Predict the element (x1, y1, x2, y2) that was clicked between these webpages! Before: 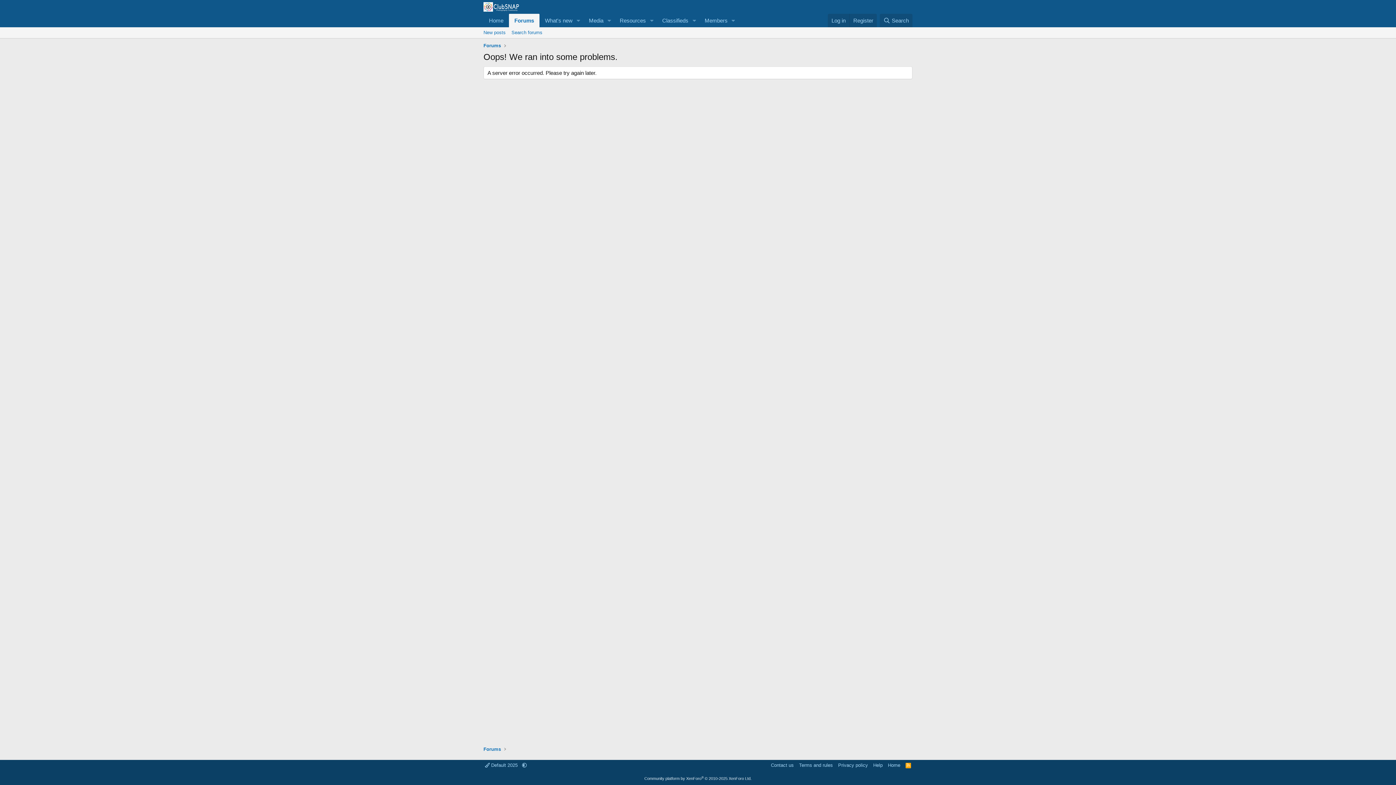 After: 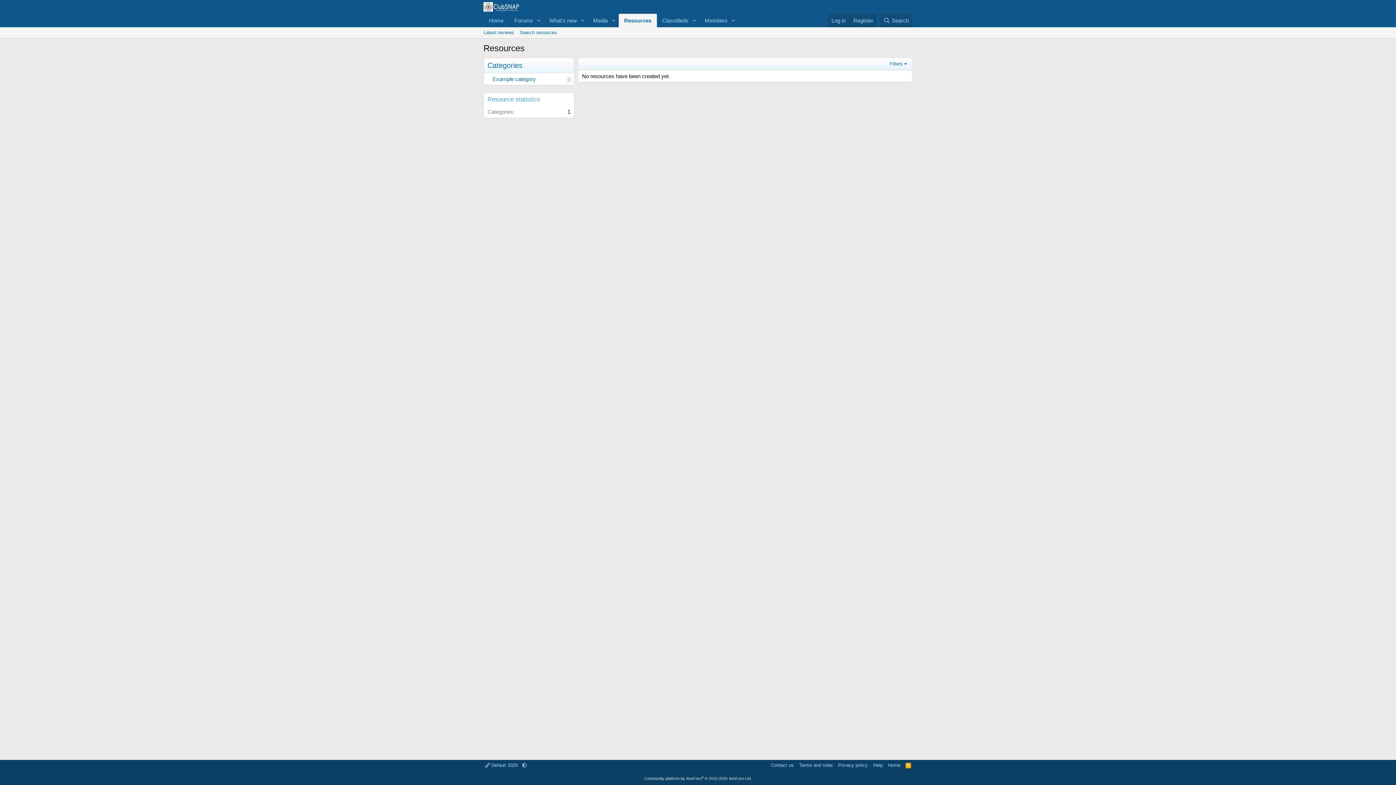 Action: label: Resources bbox: (614, 13, 646, 27)